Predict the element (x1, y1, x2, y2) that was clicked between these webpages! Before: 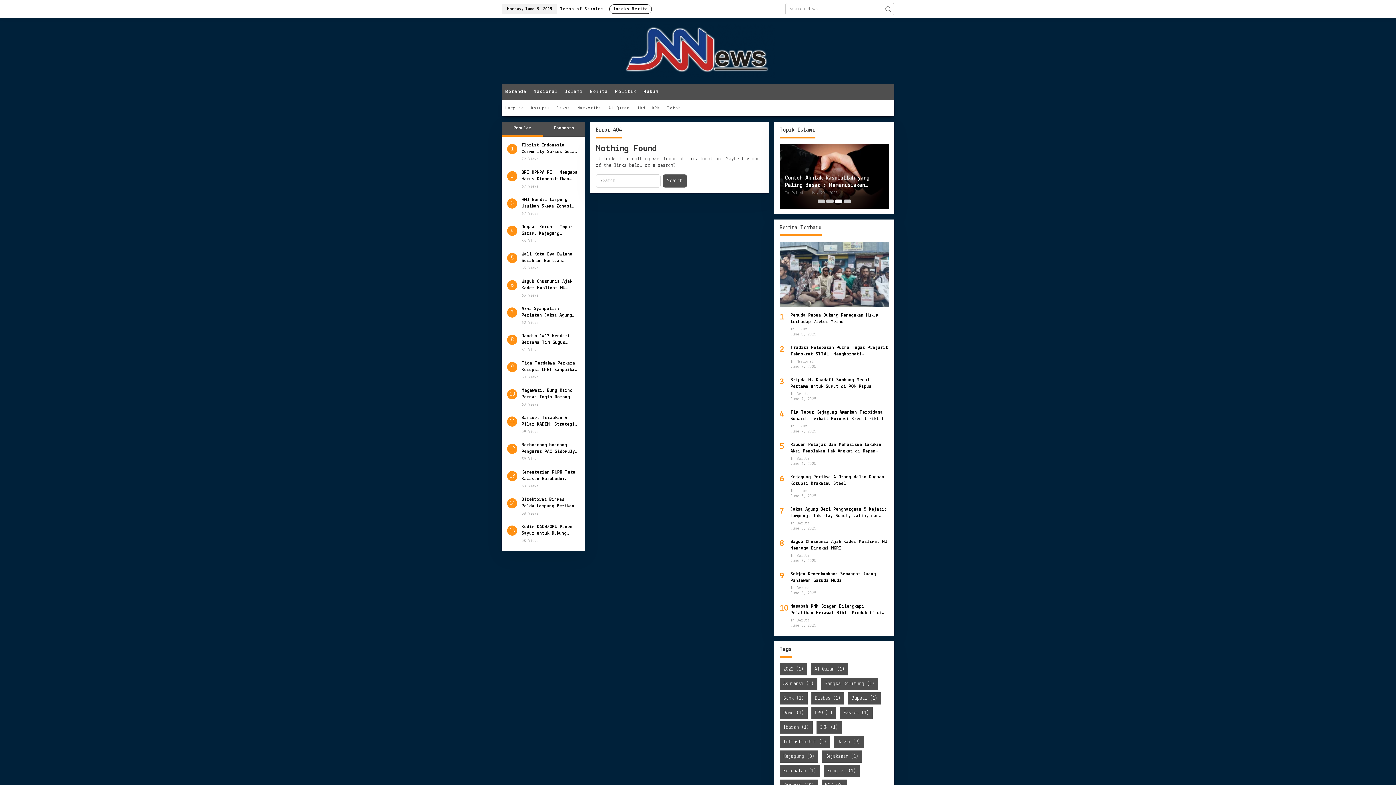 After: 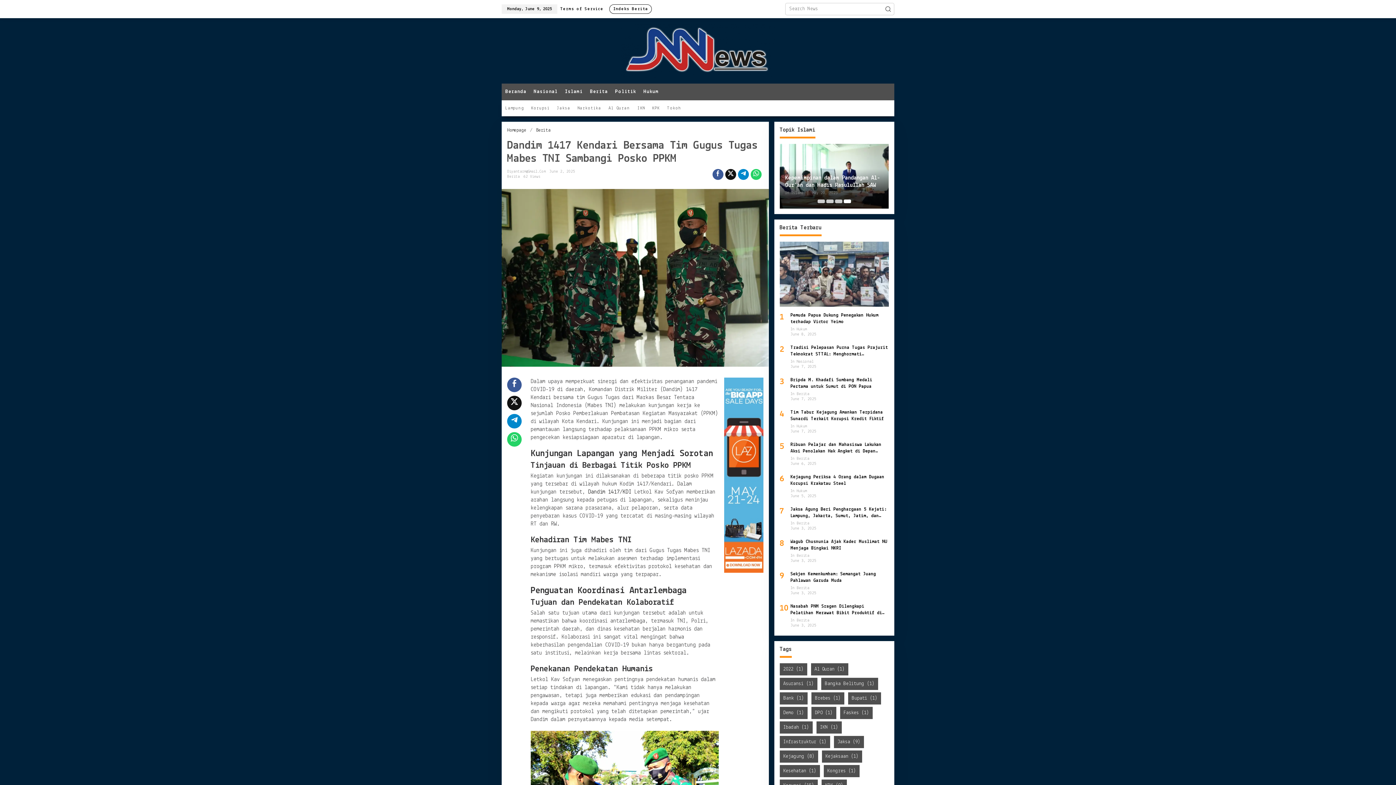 Action: bbox: (521, 333, 579, 346) label: Dandim 1417 Kendari Bersama Tim Gugus Tugas Mabes TNI Sambangi Posko PPKM